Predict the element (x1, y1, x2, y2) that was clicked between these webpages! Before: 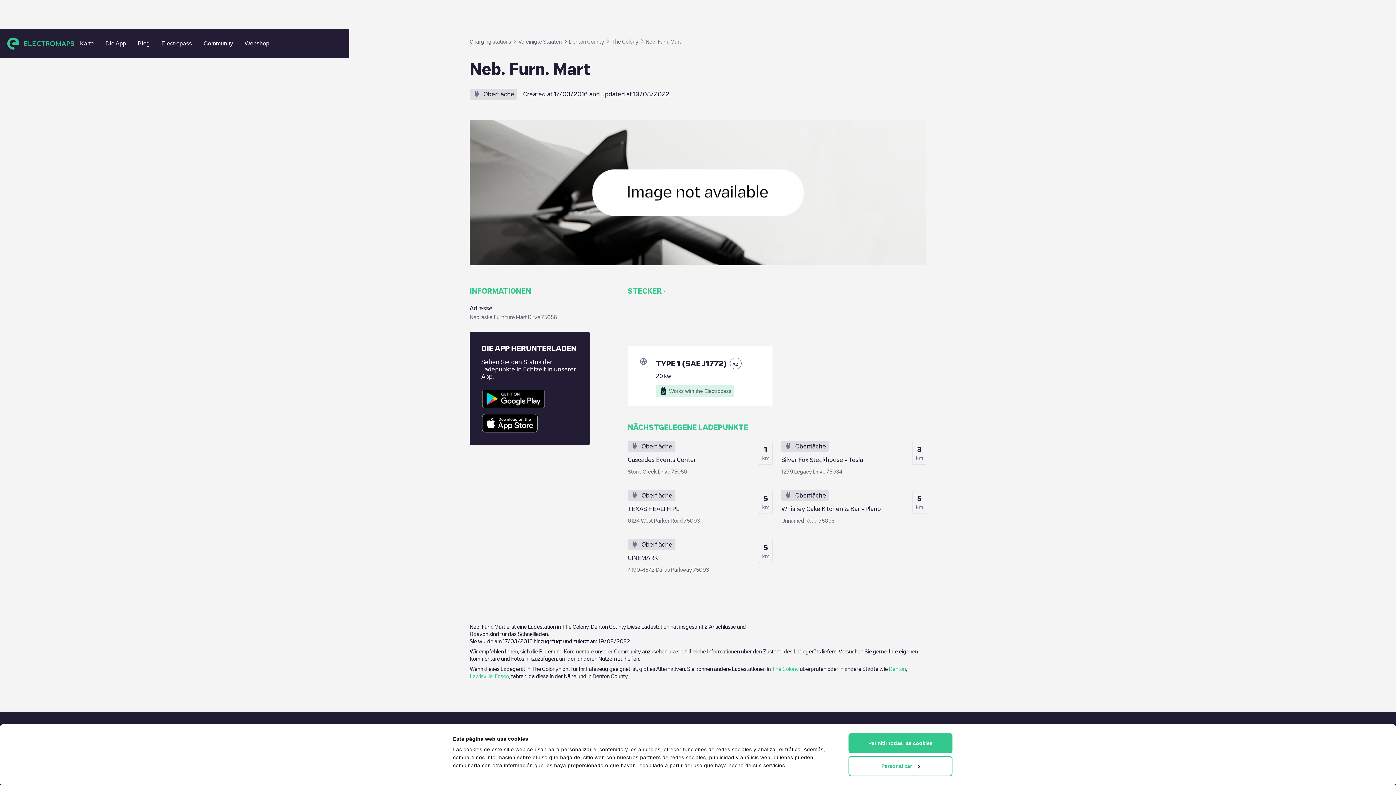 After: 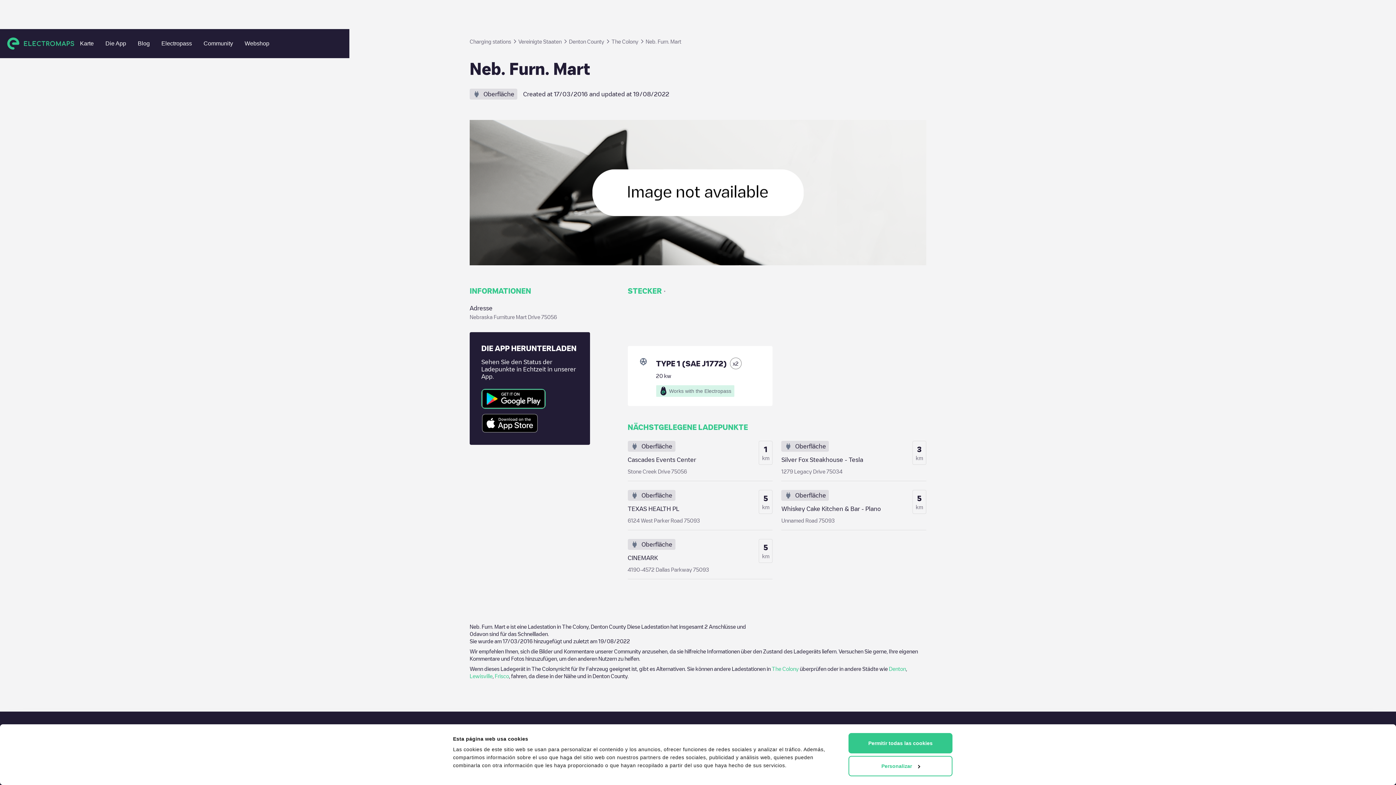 Action: bbox: (481, 389, 545, 409)